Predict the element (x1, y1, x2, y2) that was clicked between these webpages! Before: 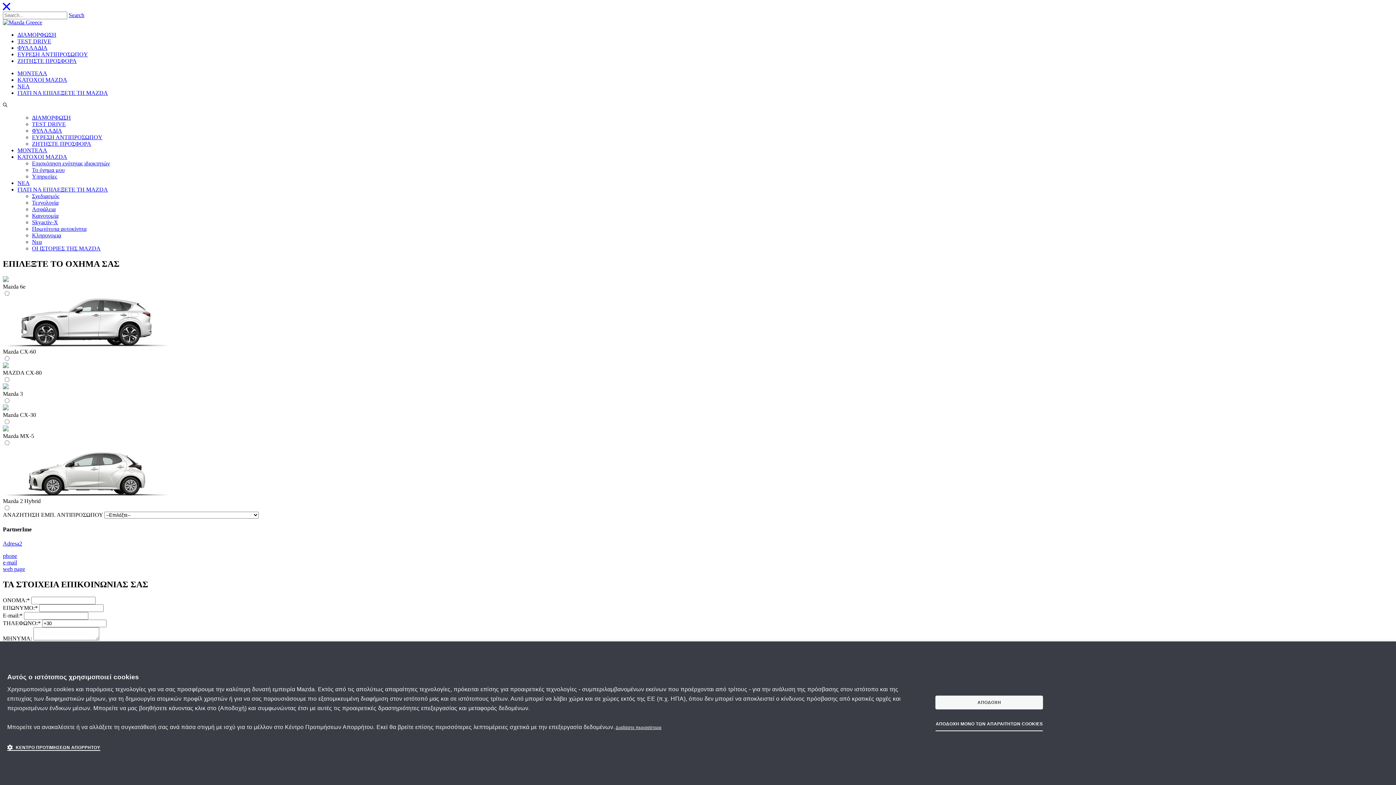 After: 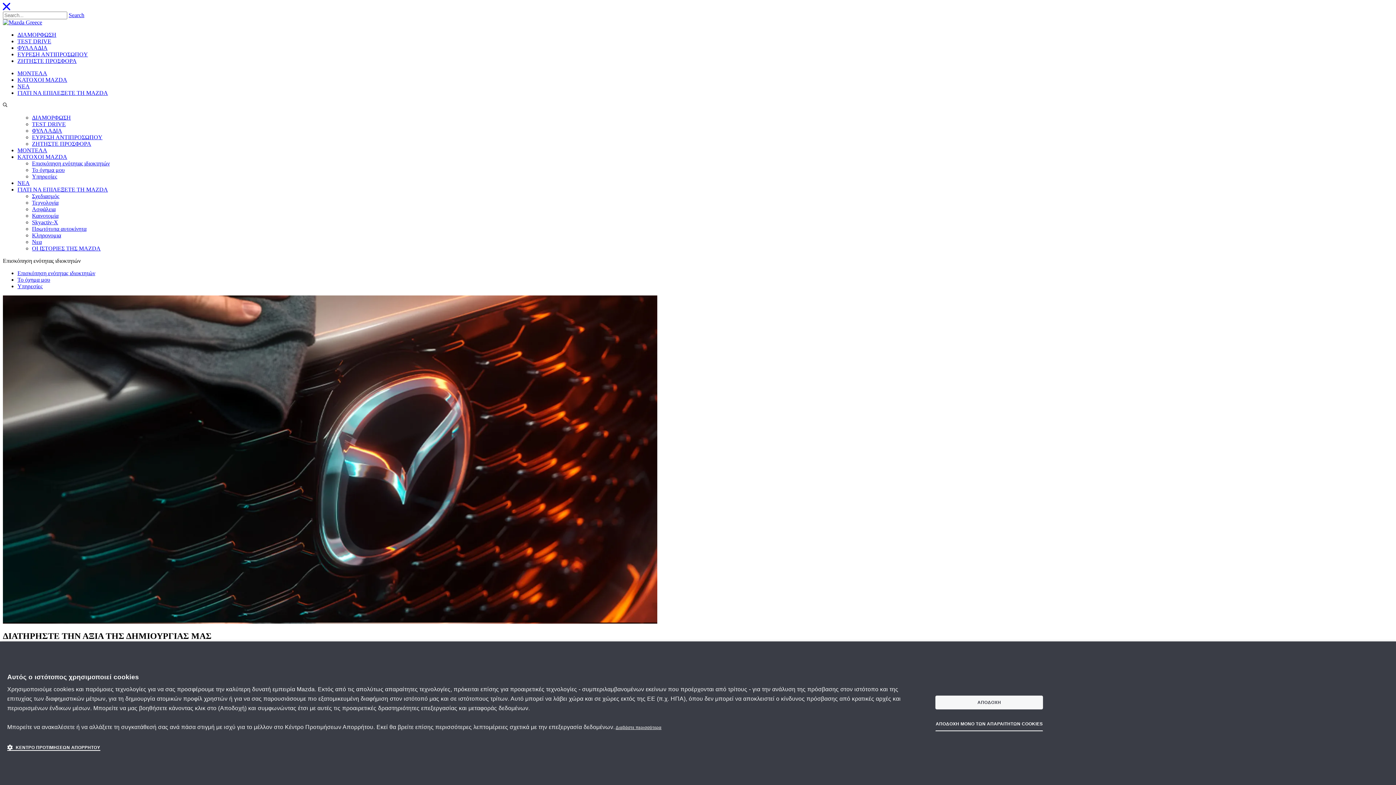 Action: label: ΚΑΤΟΧΟΙ MAZDA bbox: (17, 153, 67, 160)